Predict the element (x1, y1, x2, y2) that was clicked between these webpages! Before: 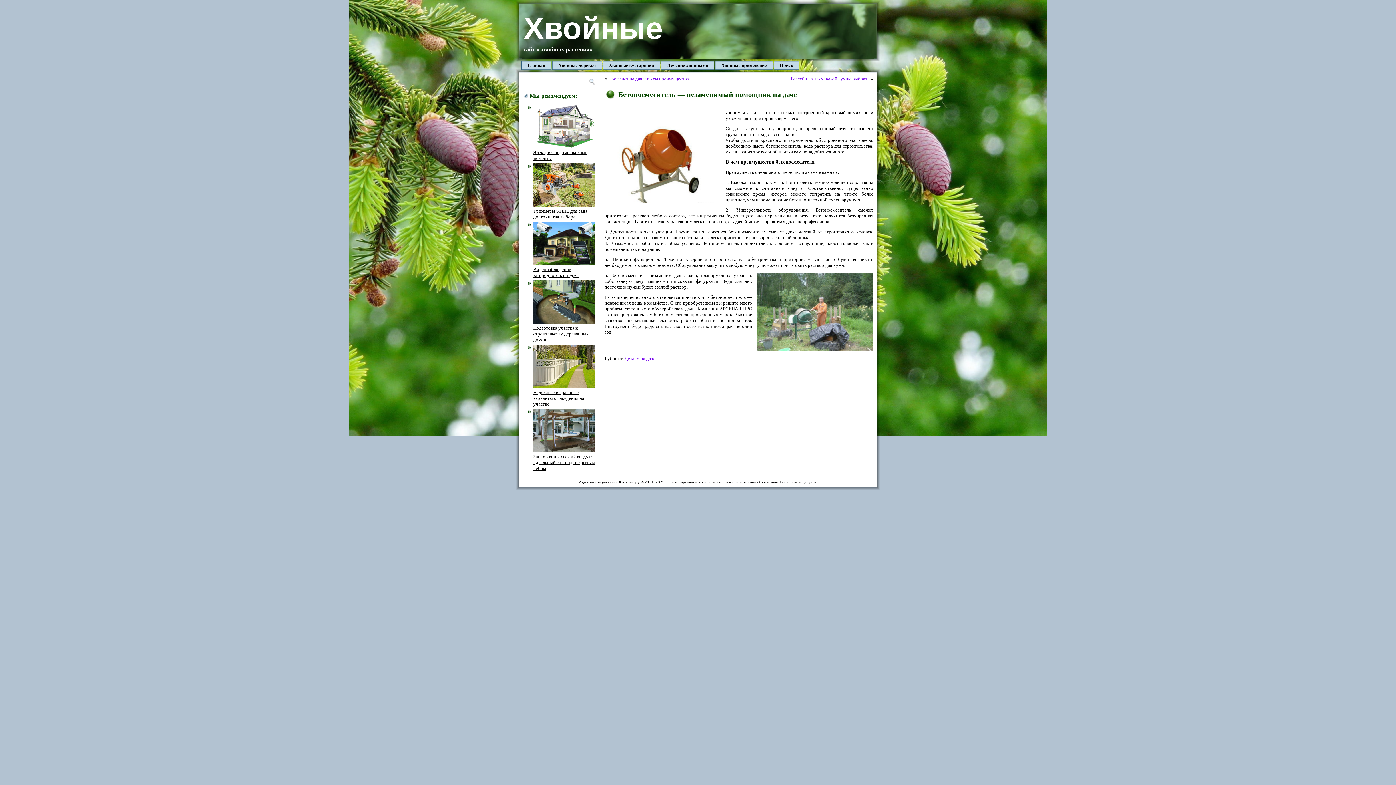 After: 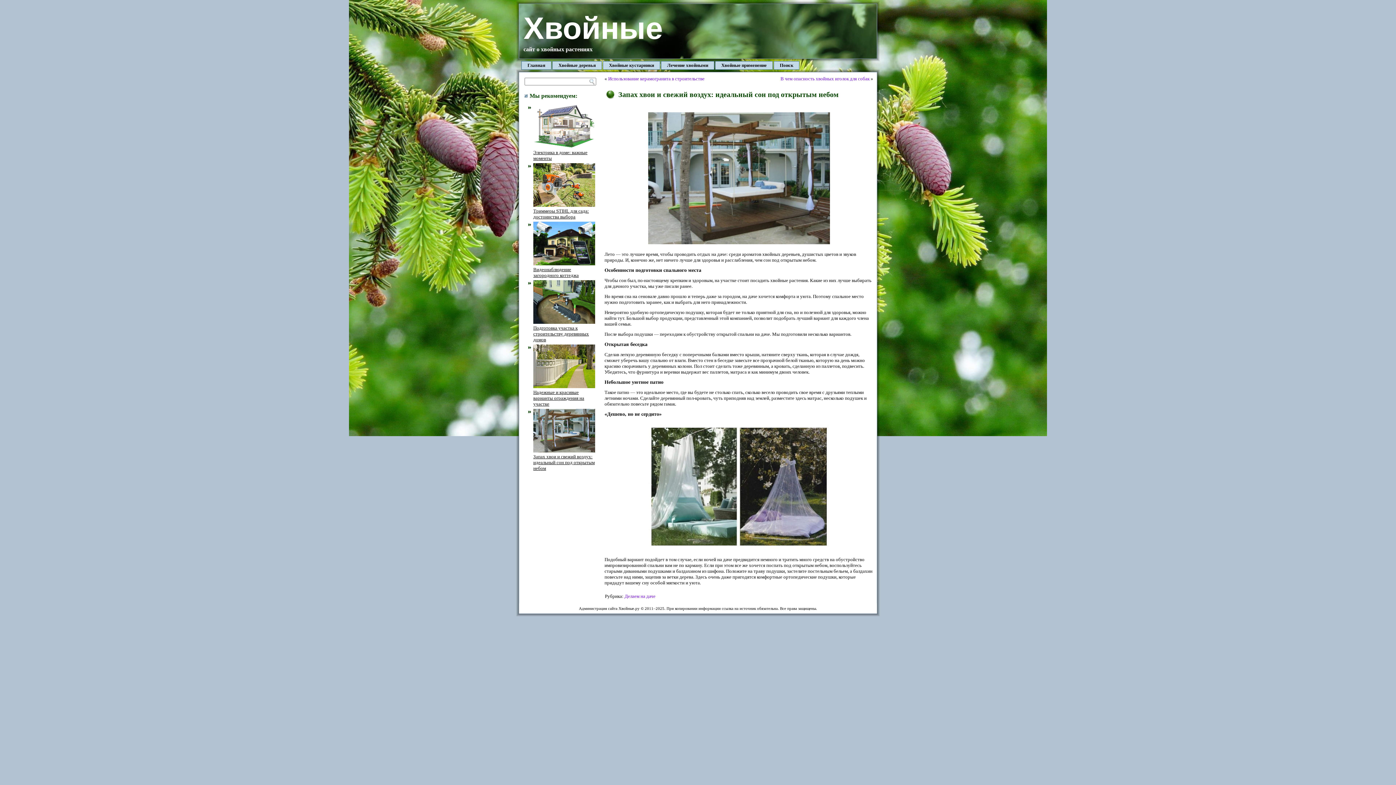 Action: bbox: (533, 448, 595, 471) label: Запах хвои и свежий воздух: идеальный сон под открытым небом